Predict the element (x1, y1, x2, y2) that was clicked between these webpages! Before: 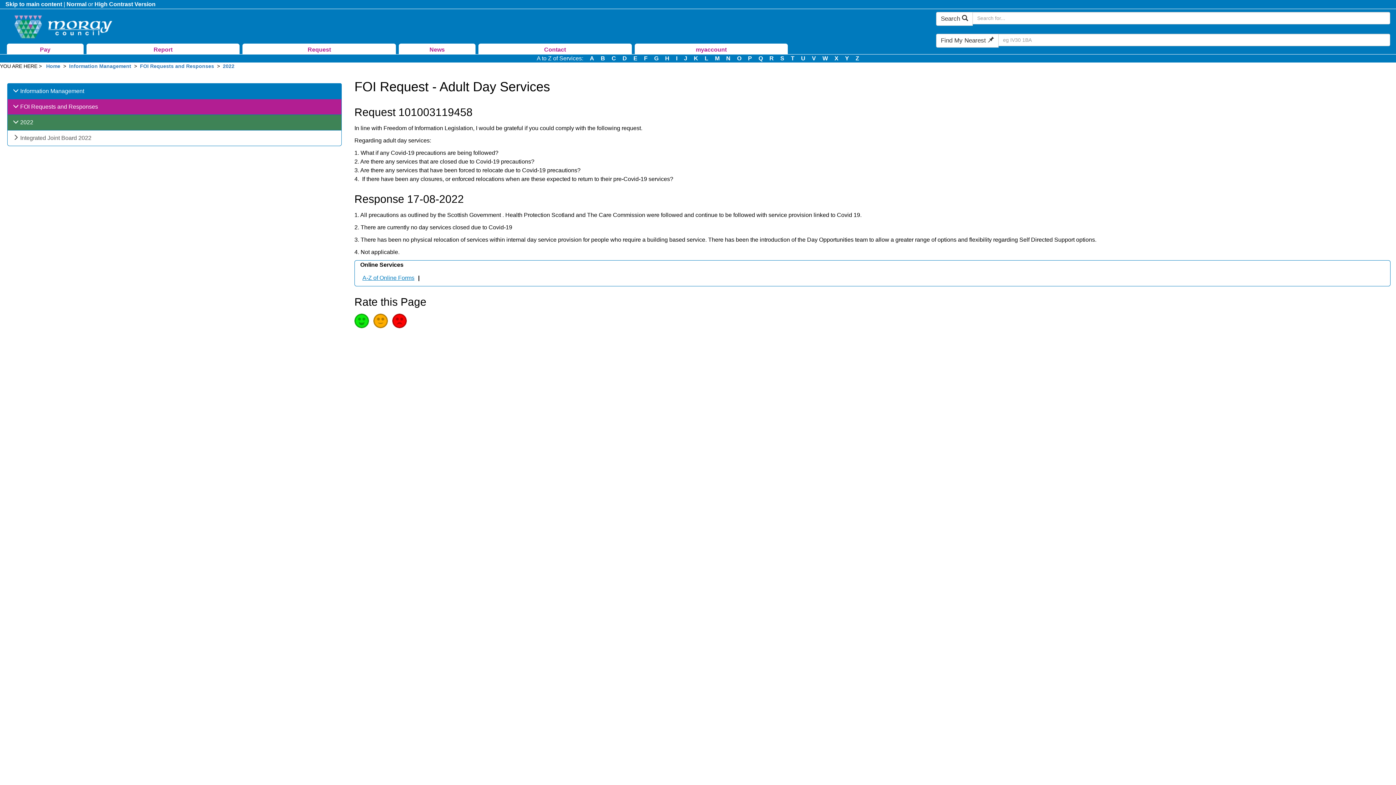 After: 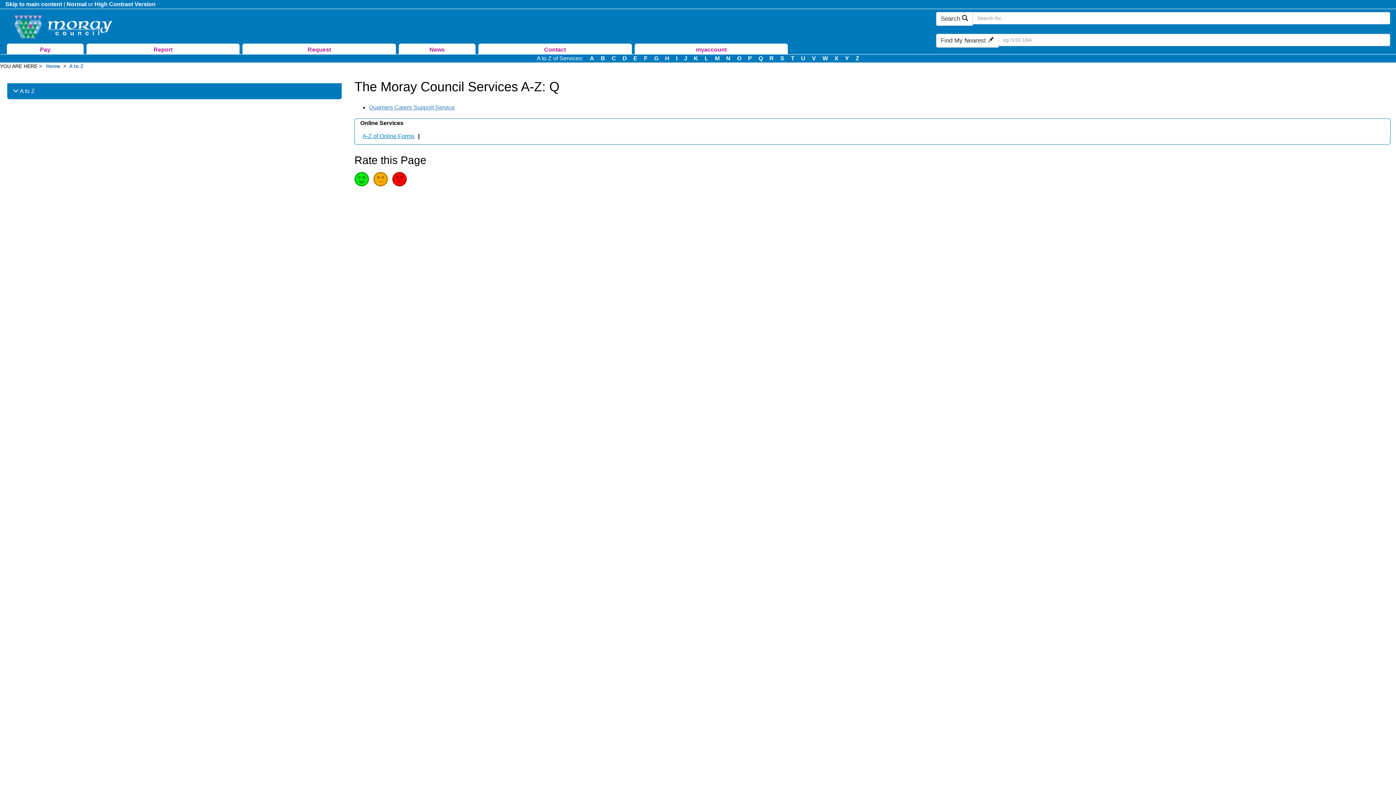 Action: bbox: (758, 55, 763, 61) label: Q